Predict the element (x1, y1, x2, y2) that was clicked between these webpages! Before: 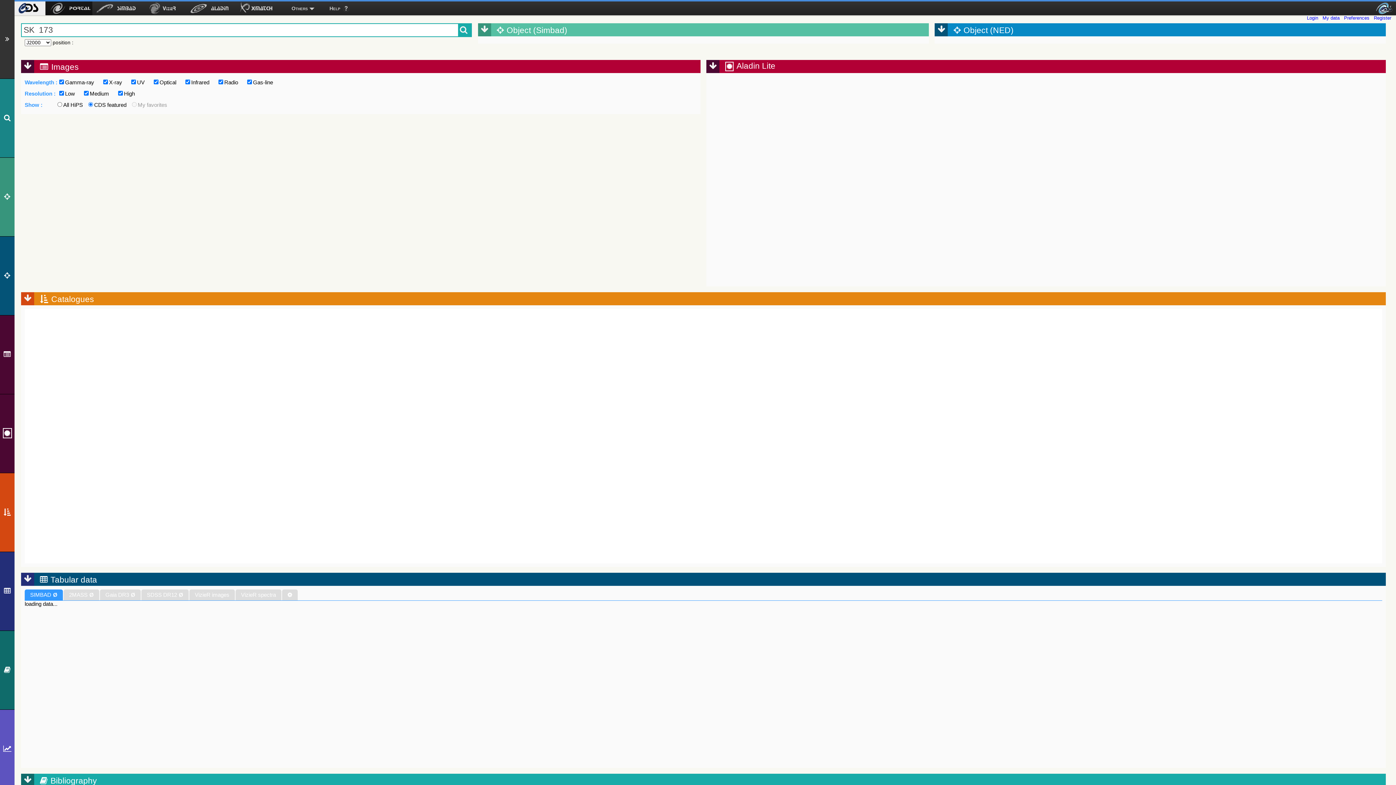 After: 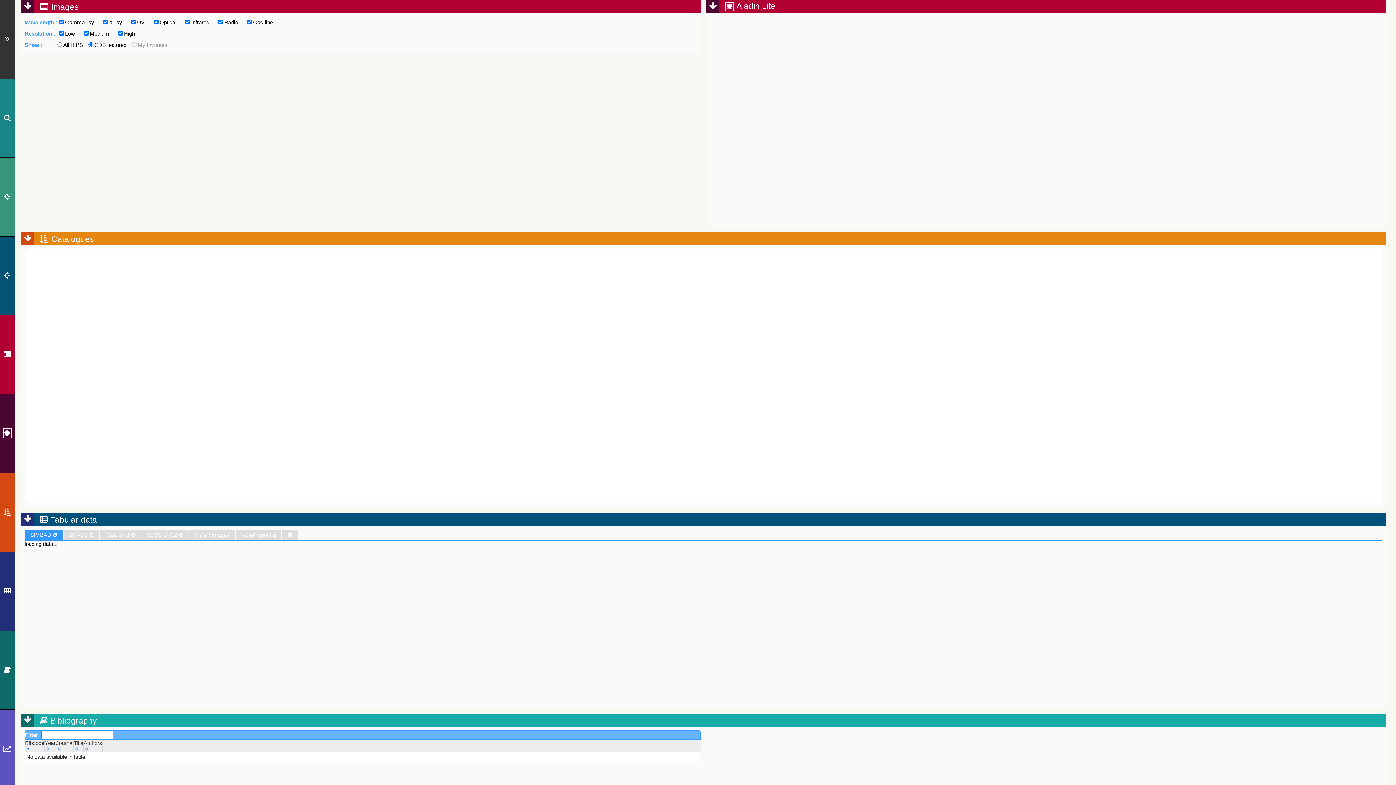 Action: bbox: (0, 315, 14, 394)